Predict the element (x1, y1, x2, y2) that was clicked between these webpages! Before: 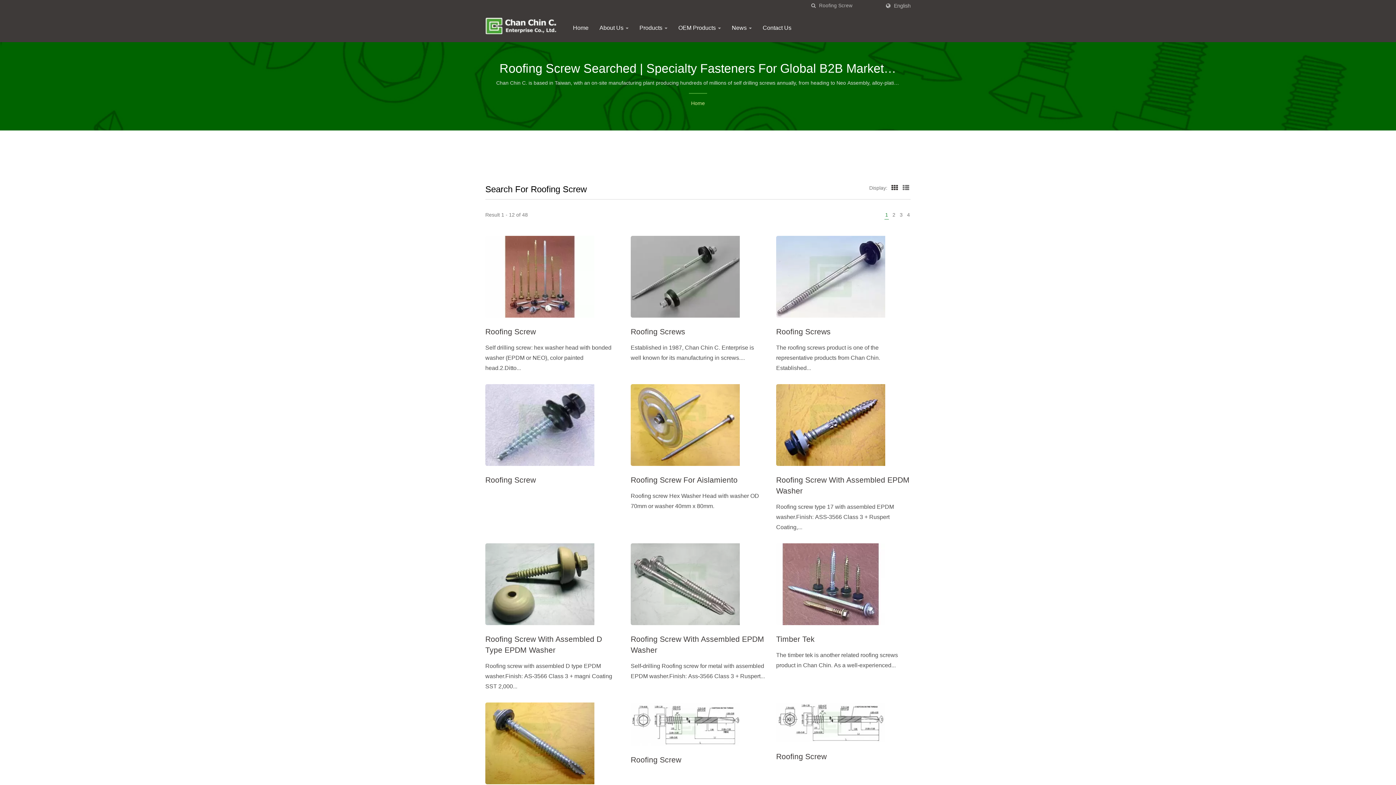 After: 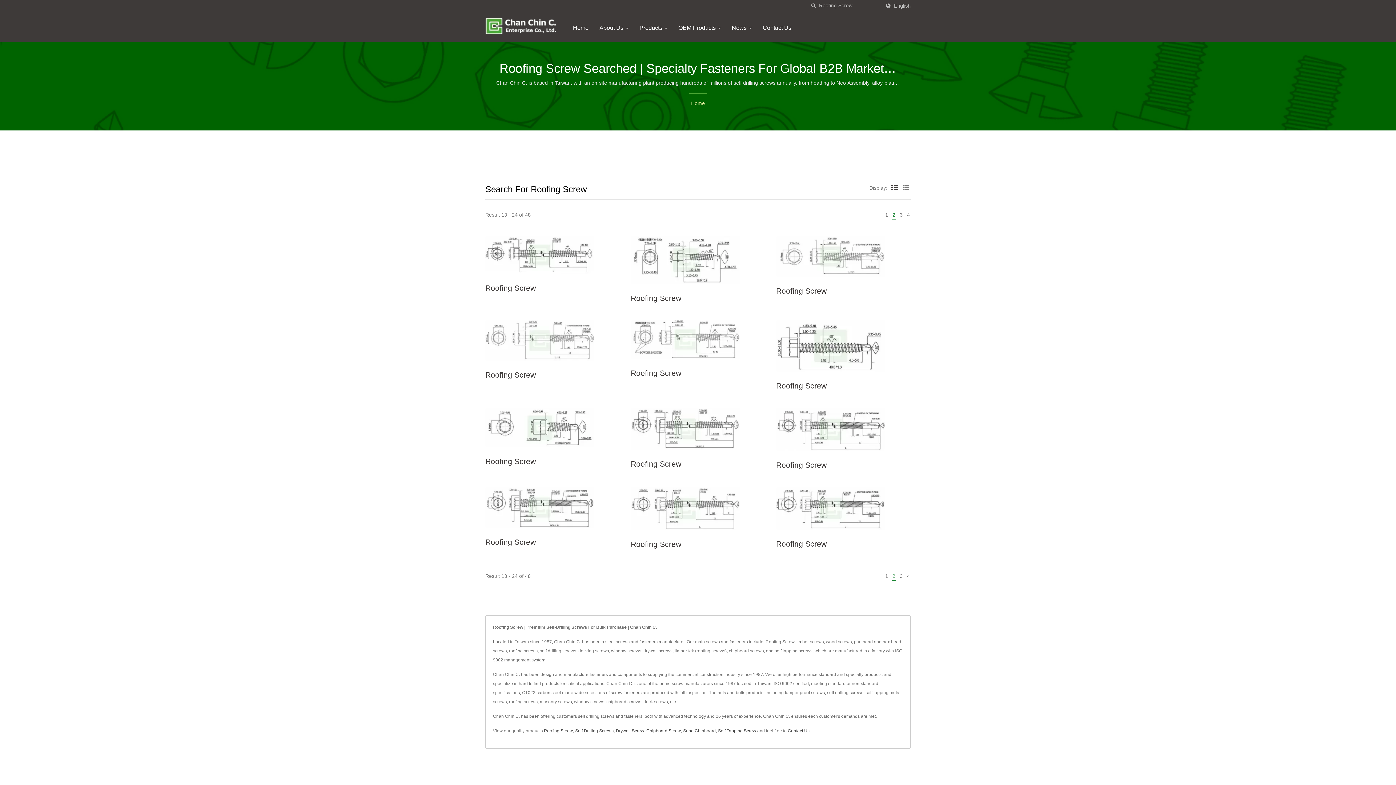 Action: bbox: (892, 210, 896, 219) label: 2